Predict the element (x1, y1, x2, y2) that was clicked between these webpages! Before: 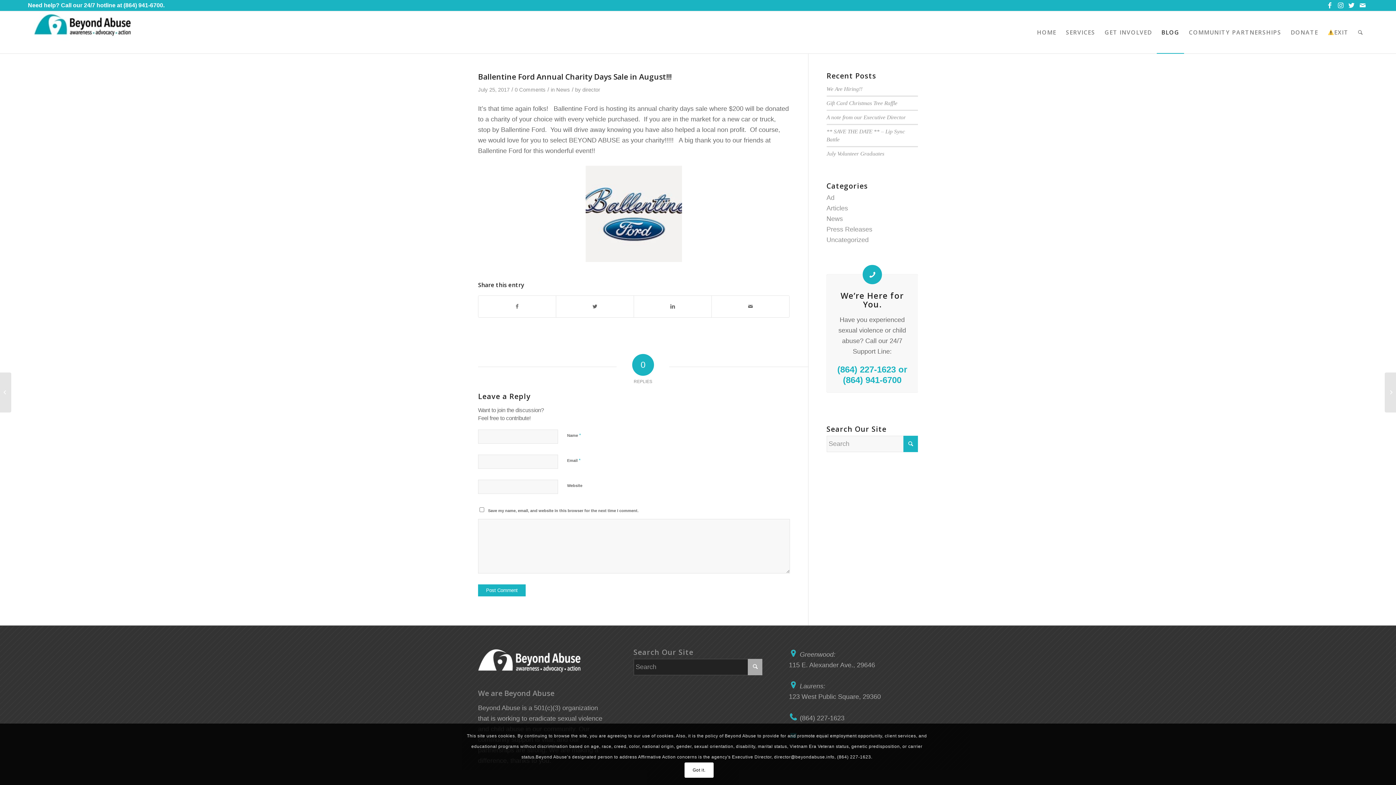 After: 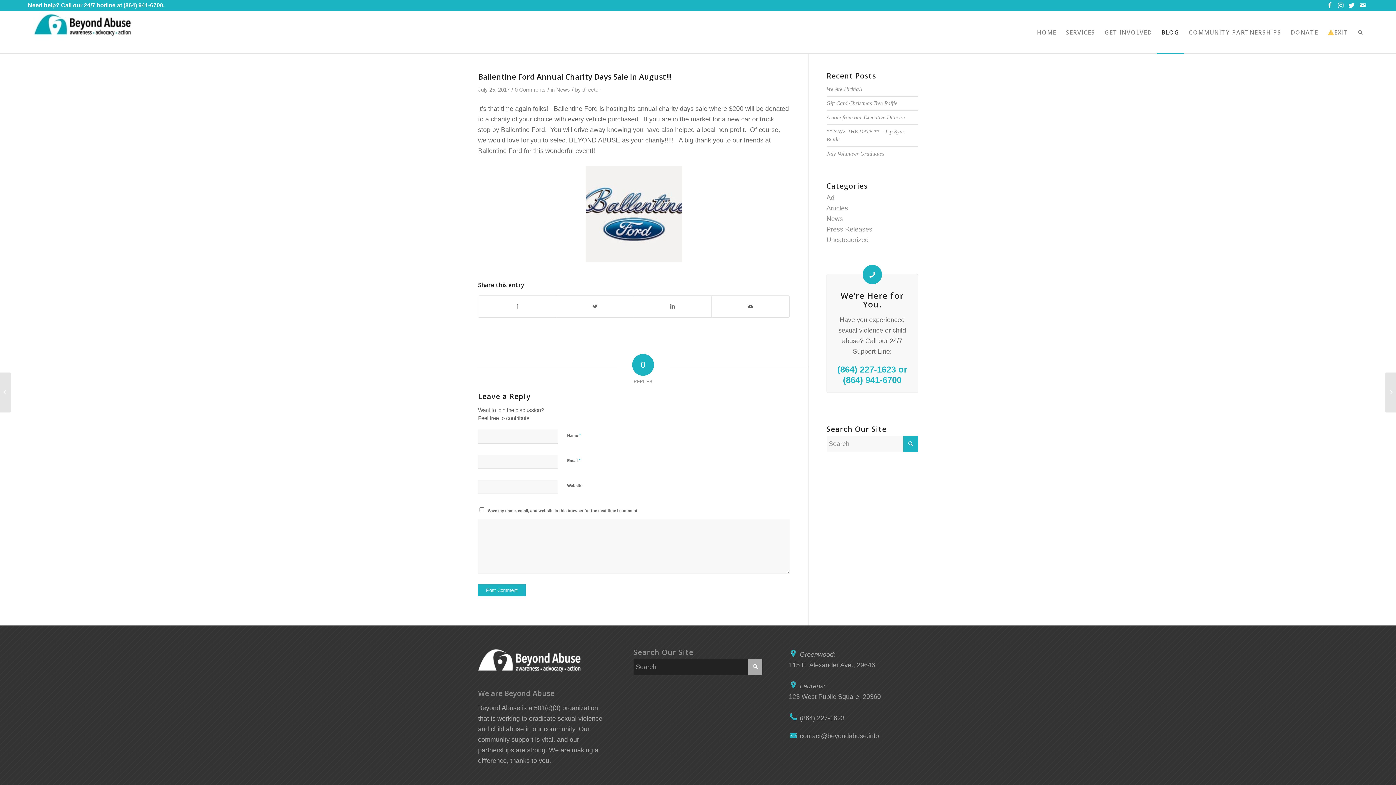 Action: label: Got it. bbox: (684, 762, 713, 778)